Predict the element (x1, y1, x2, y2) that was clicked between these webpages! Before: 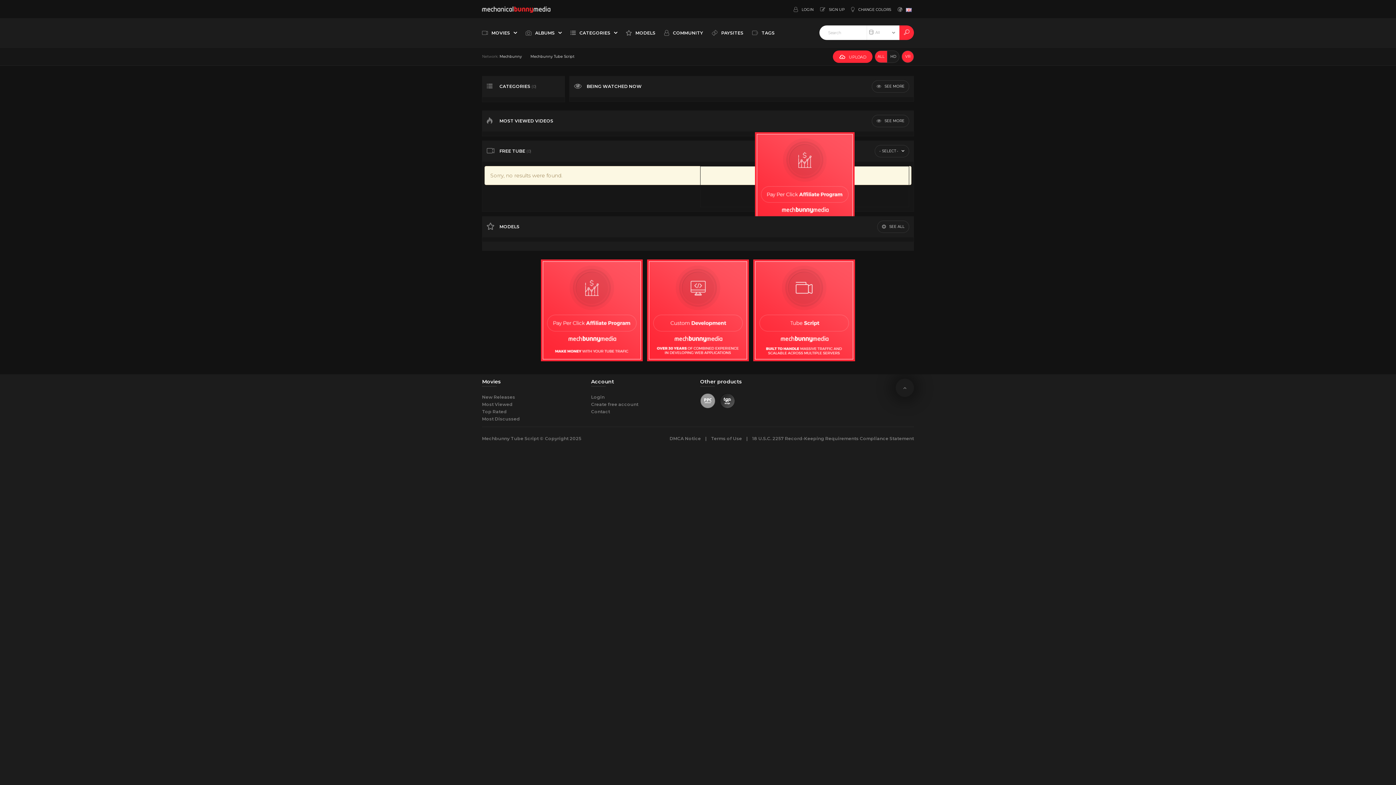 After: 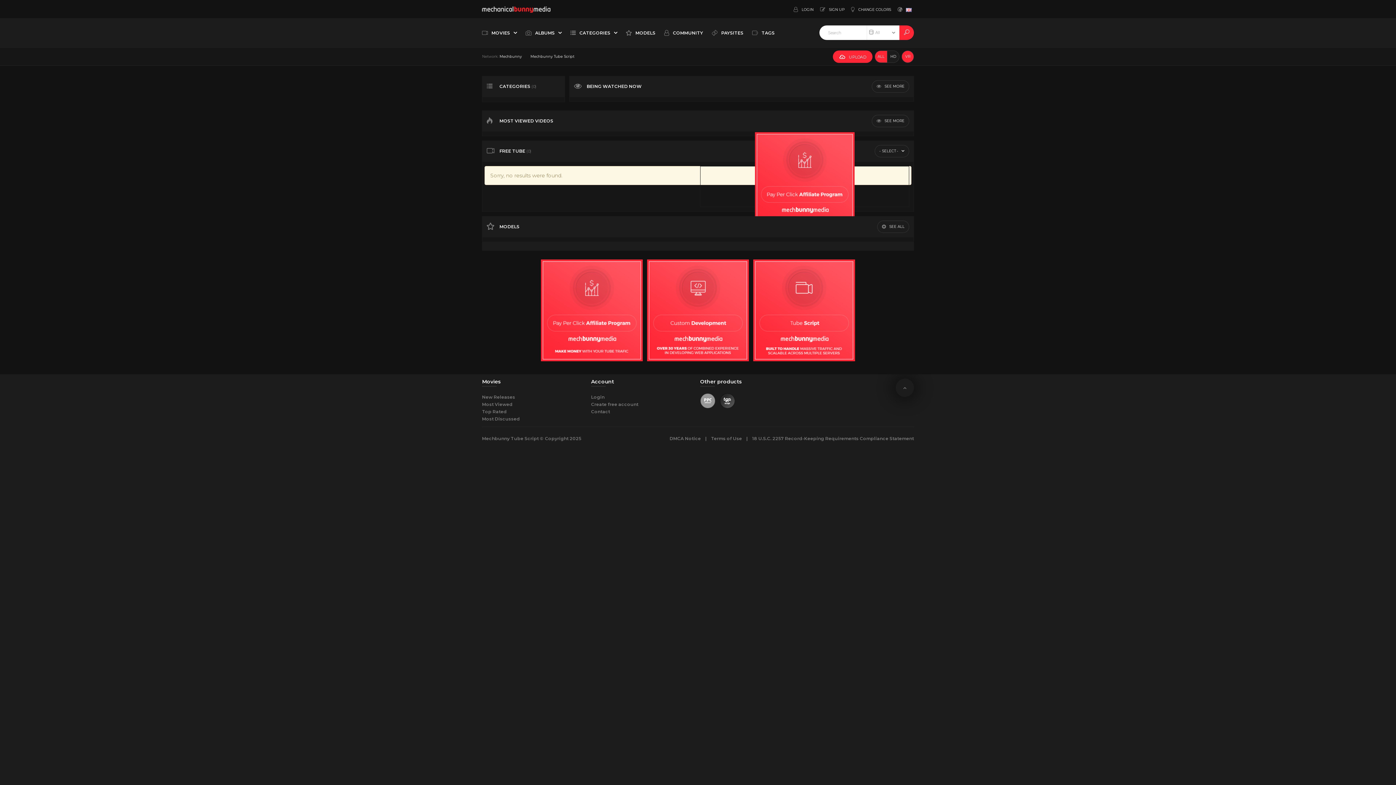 Action: bbox: (874, 50, 887, 62) label: ALL